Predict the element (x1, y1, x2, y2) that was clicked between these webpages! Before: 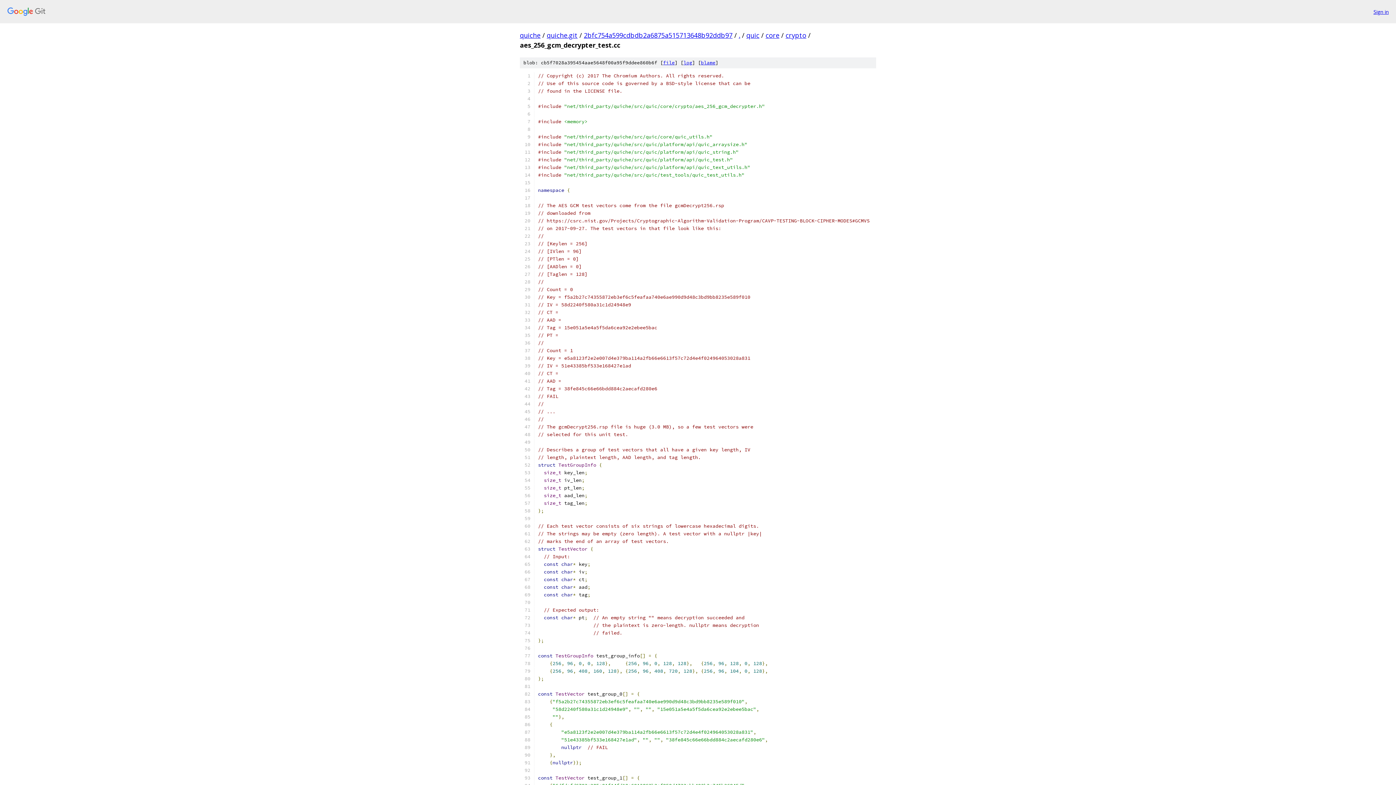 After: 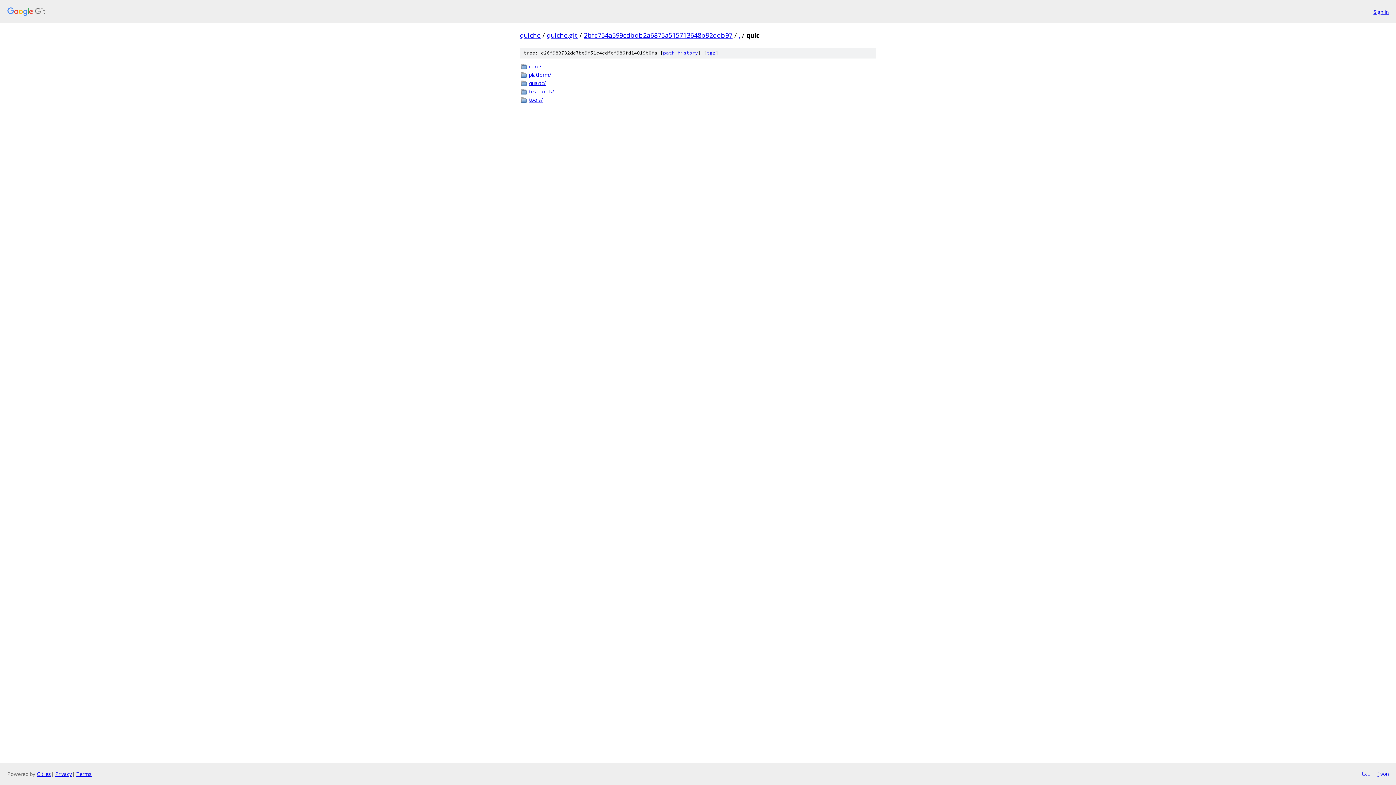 Action: label: quic bbox: (746, 30, 759, 39)